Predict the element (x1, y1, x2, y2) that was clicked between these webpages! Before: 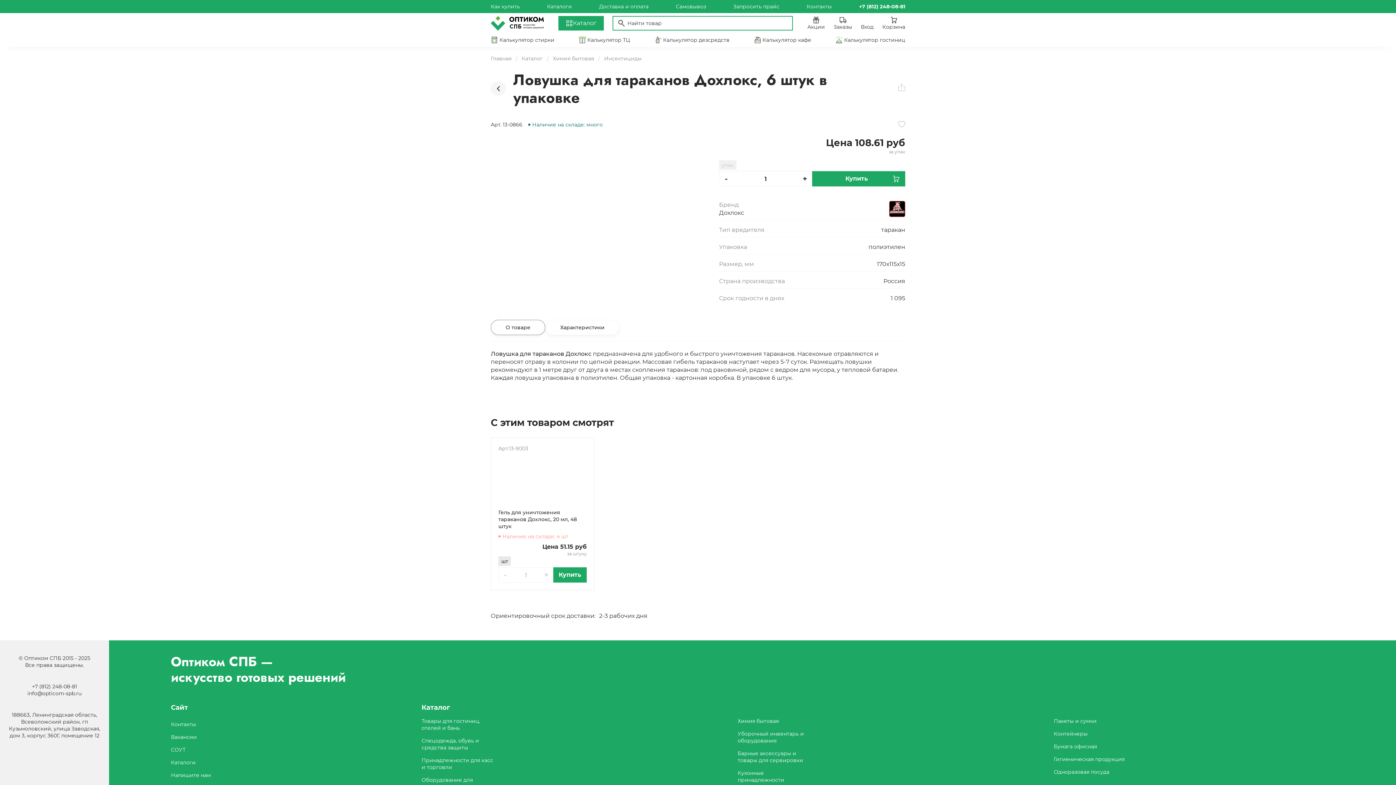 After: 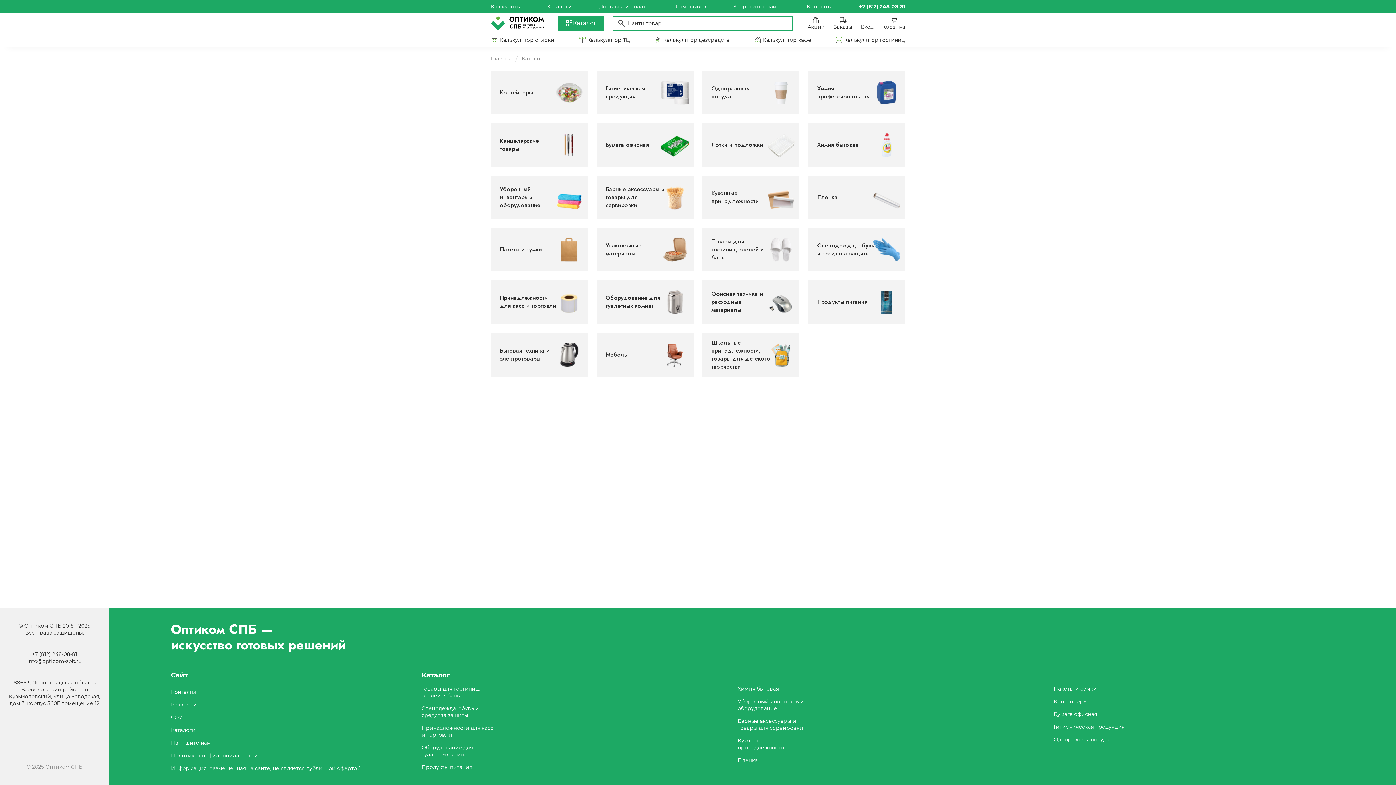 Action: label: Химия бытовая bbox: (737, 718, 1043, 725)